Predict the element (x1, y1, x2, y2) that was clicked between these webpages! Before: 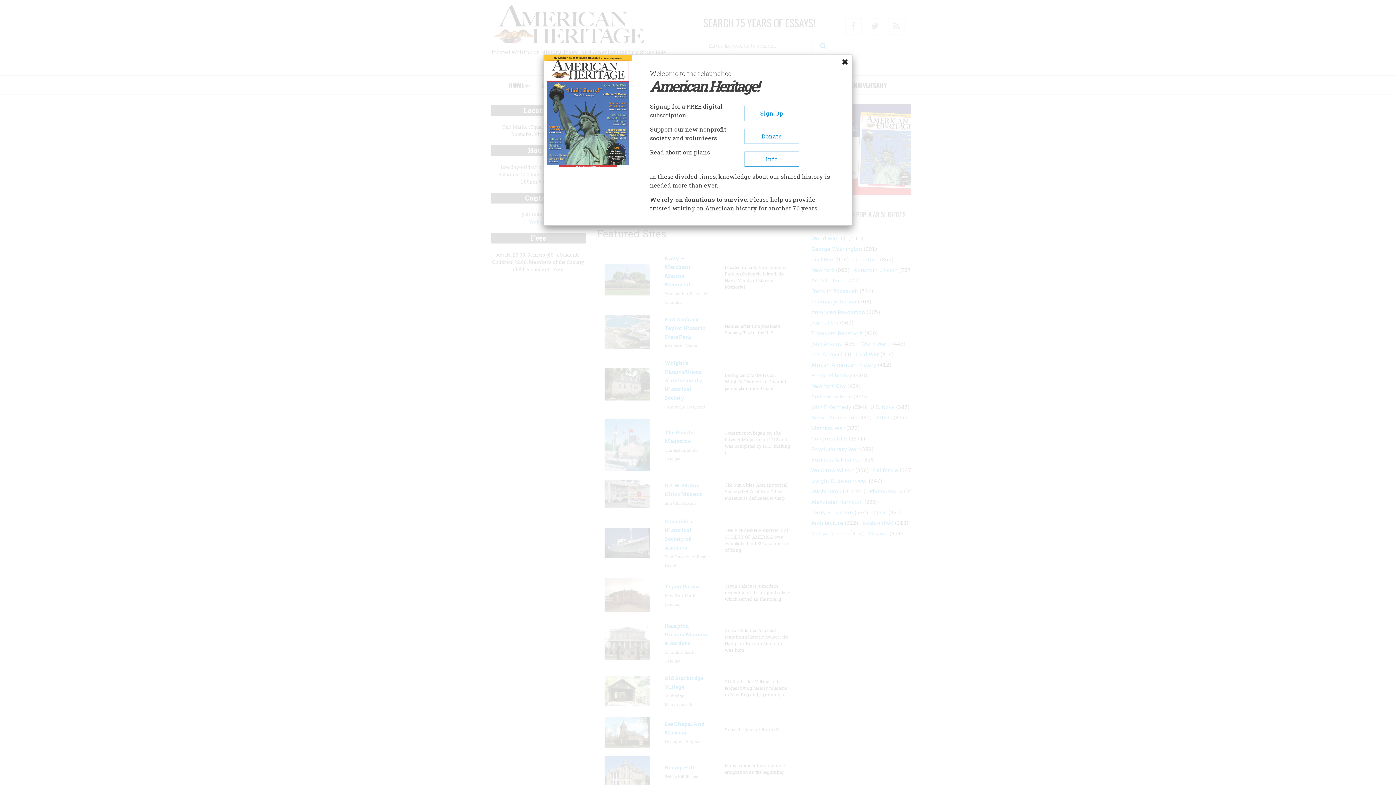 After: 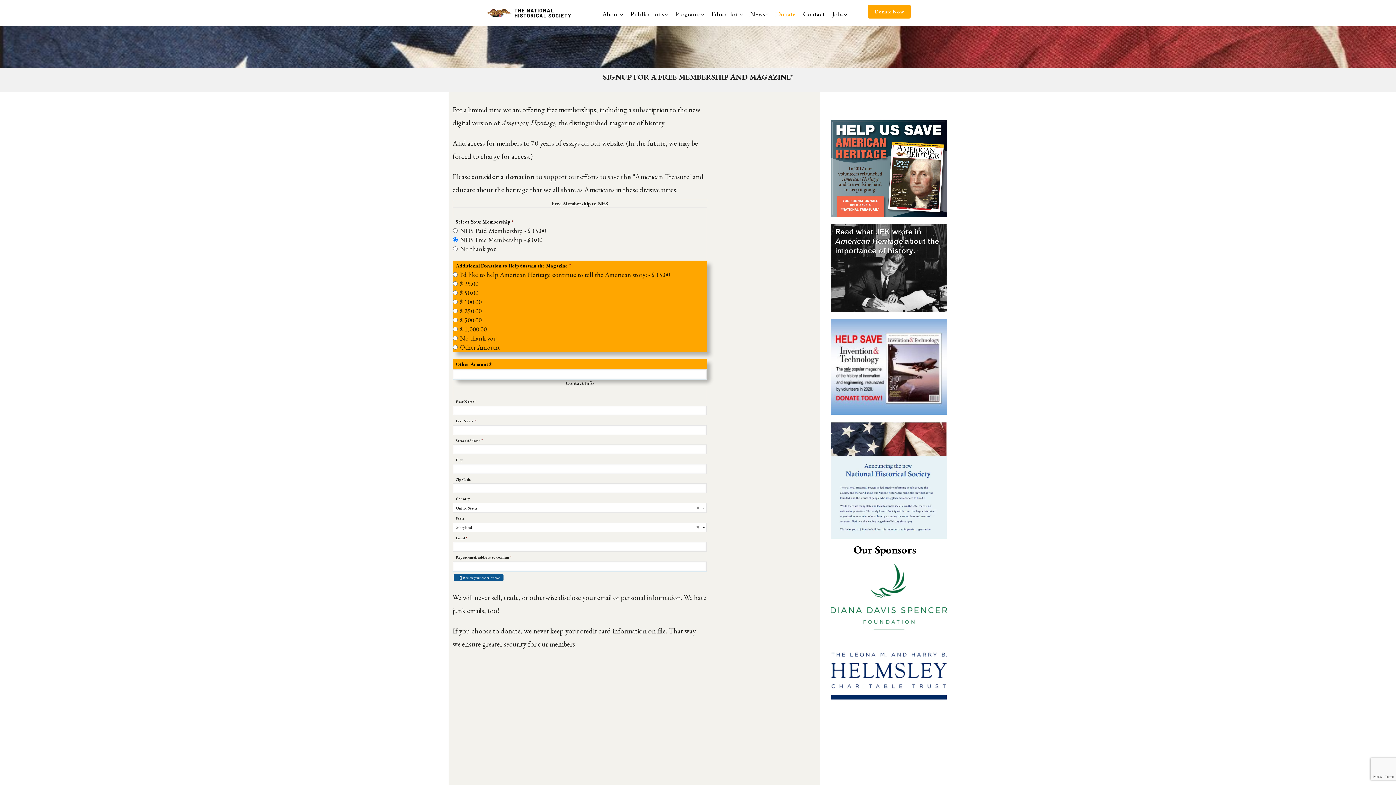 Action: label: Sign Up bbox: (744, 105, 799, 121)